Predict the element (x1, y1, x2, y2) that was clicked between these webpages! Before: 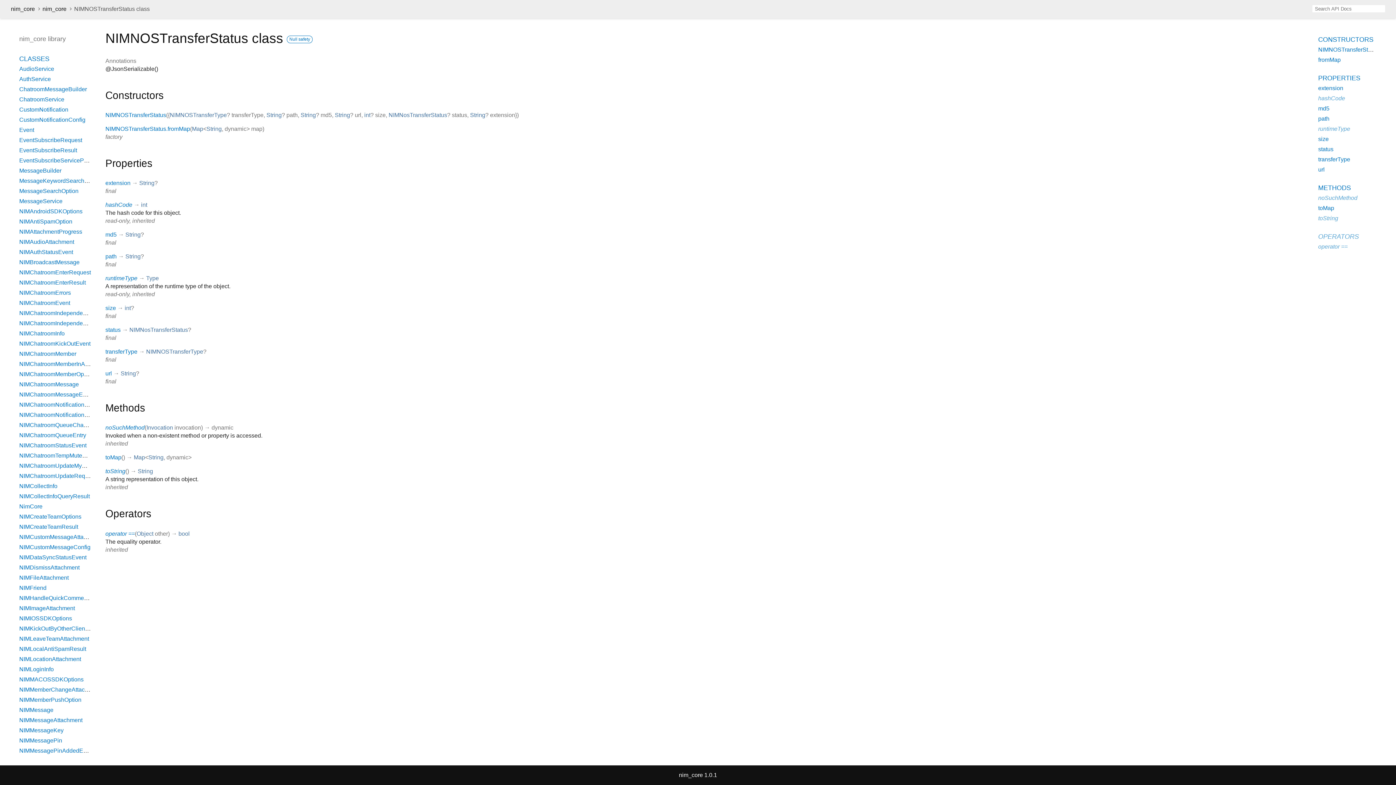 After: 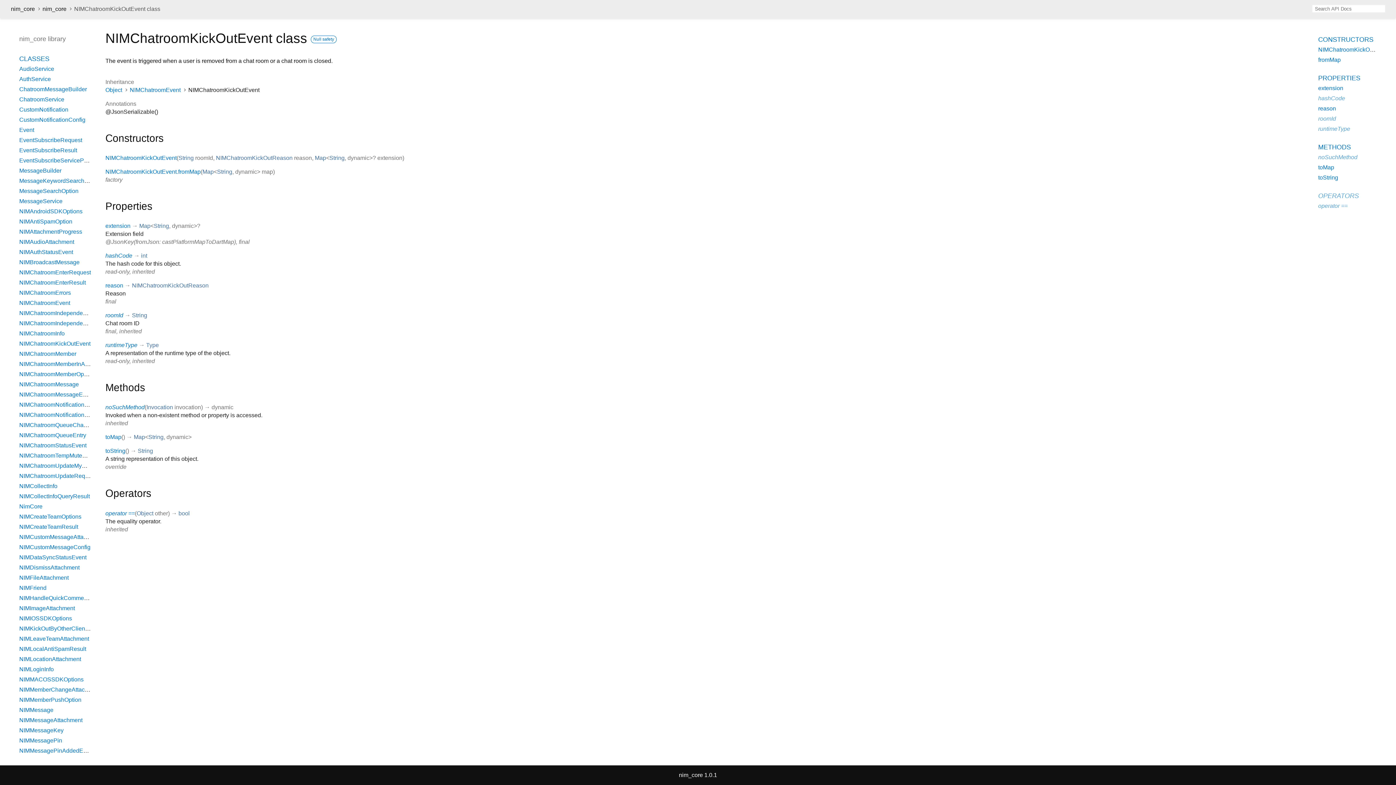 Action: label: NIMChatroomKickOutEvent bbox: (19, 340, 90, 346)